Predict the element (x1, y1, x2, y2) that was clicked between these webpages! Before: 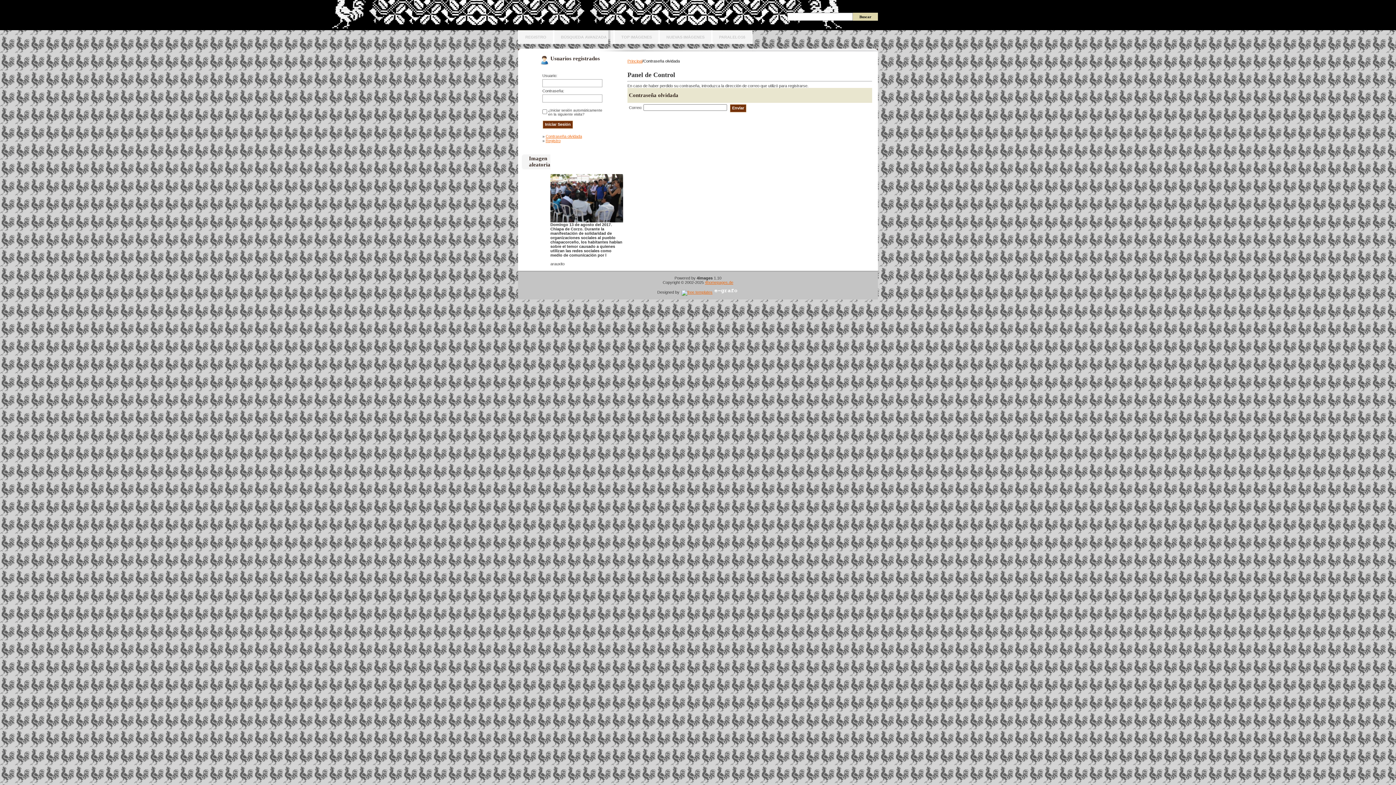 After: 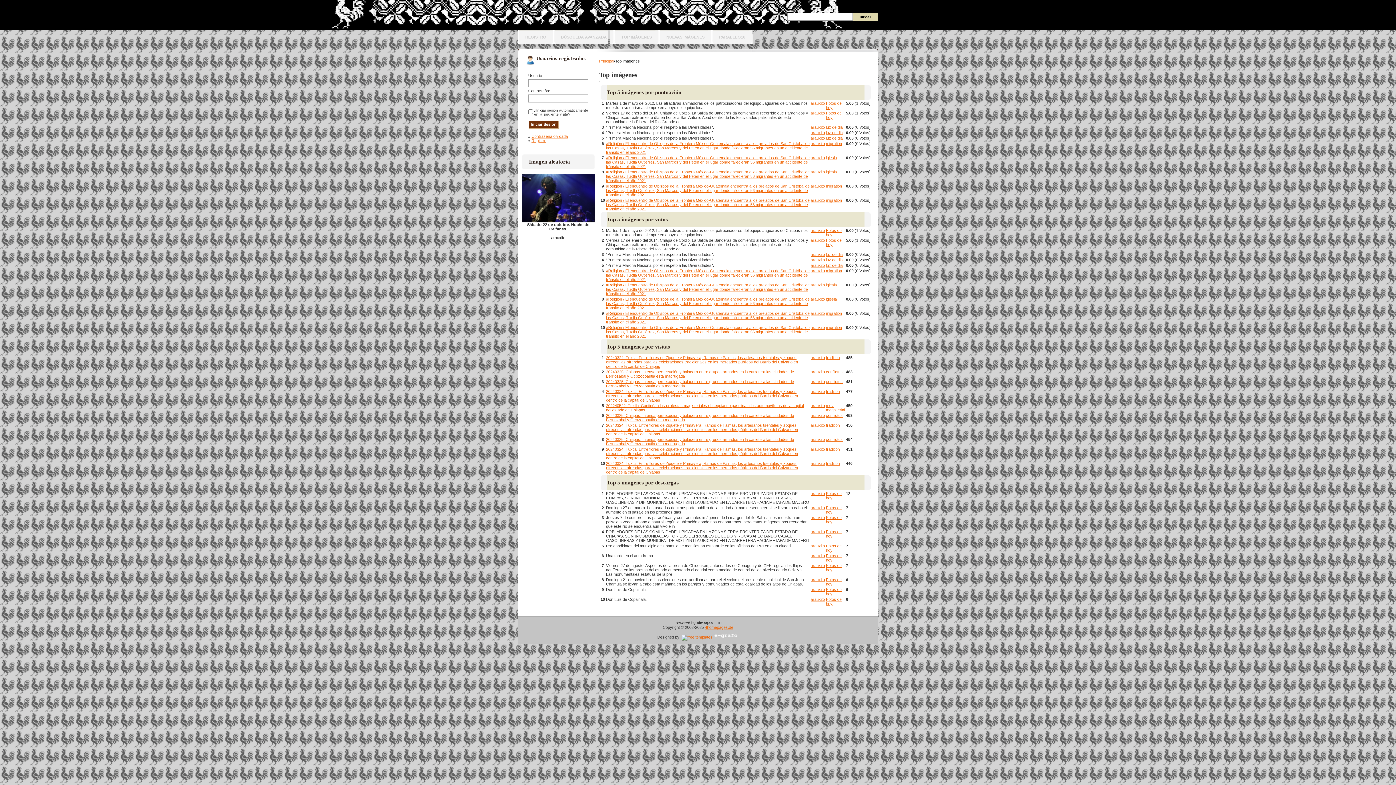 Action: label: TOP IMÁGENES bbox: (614, 30, 659, 44)